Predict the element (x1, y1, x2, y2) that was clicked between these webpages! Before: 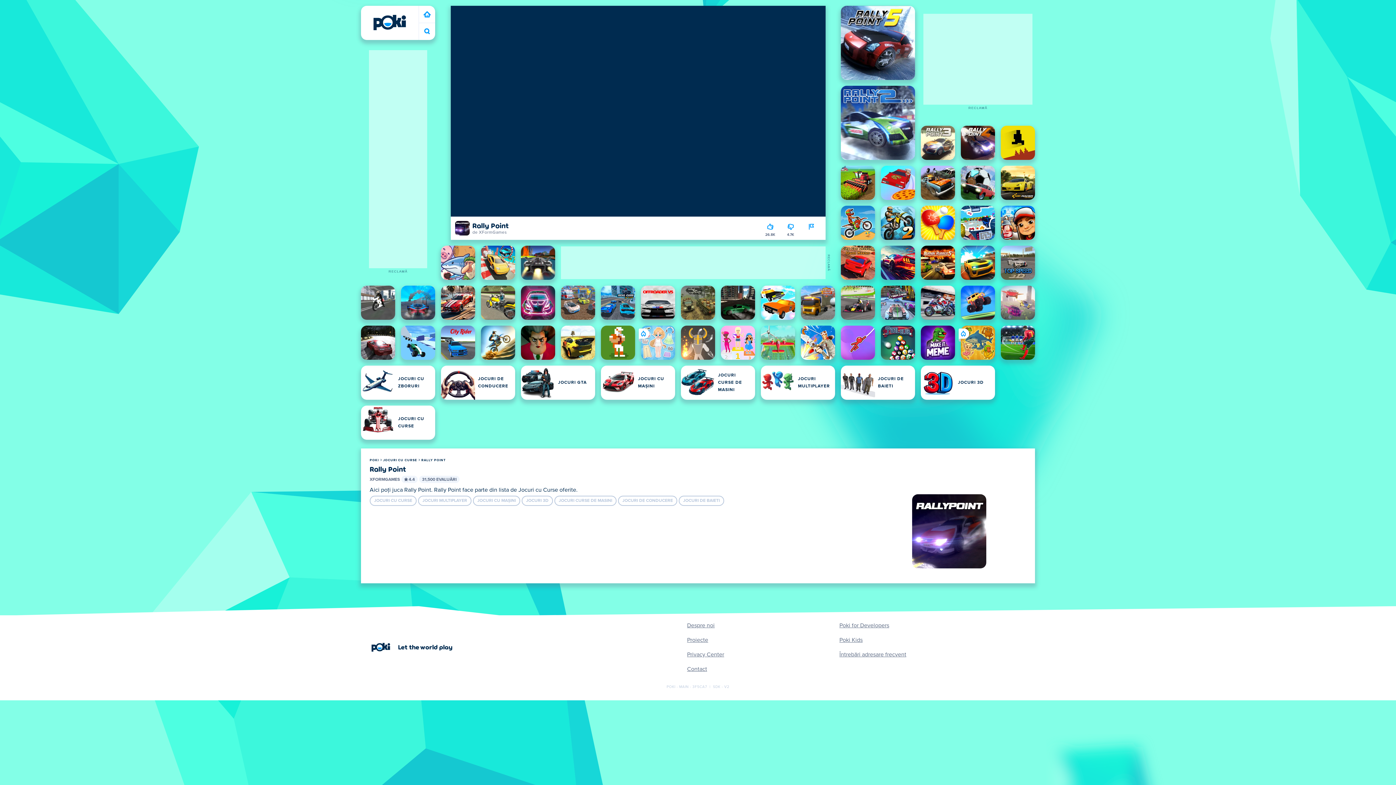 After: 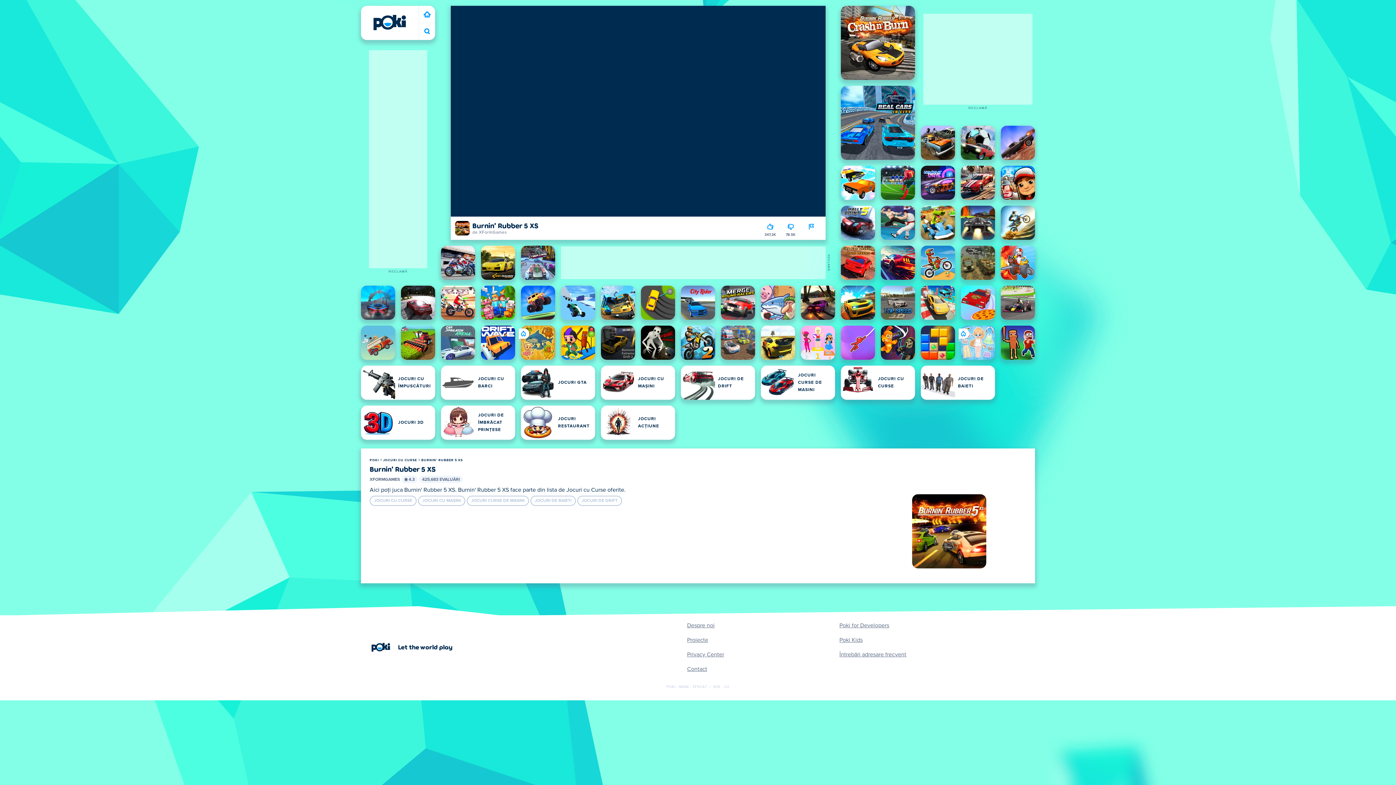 Action: label: Burnin' Rubber 5 XS bbox: (921, 245, 955, 280)